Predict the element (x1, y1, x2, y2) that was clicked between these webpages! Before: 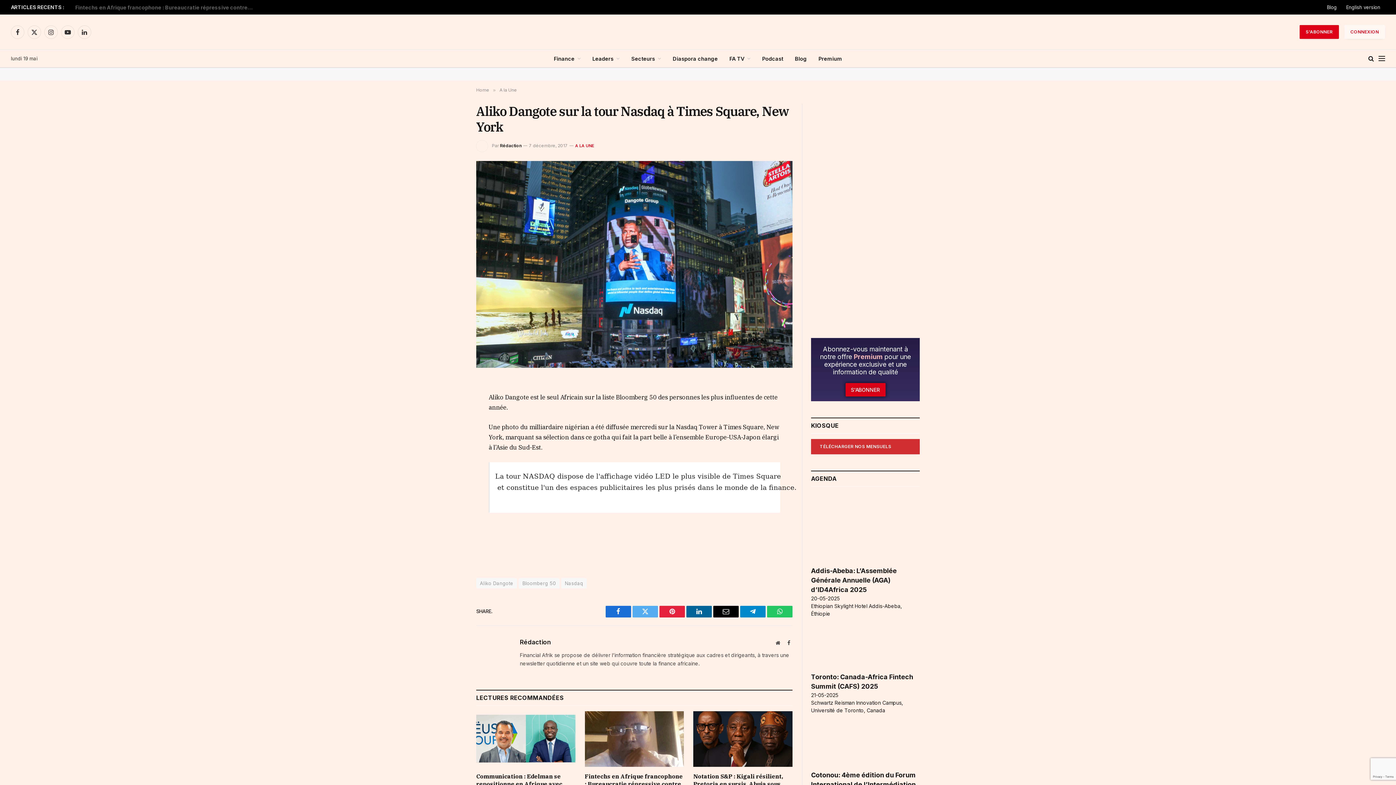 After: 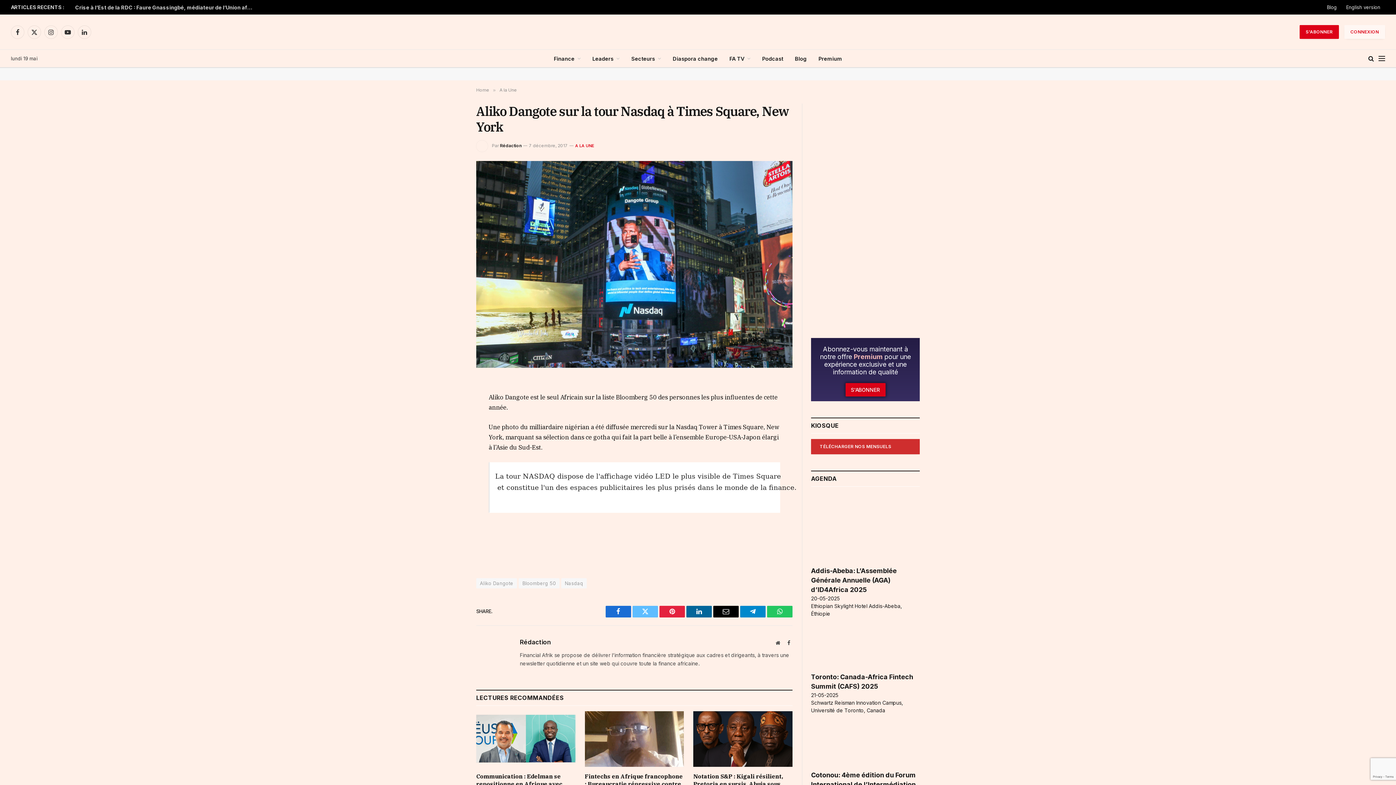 Action: bbox: (632, 606, 658, 617) label: Twitter